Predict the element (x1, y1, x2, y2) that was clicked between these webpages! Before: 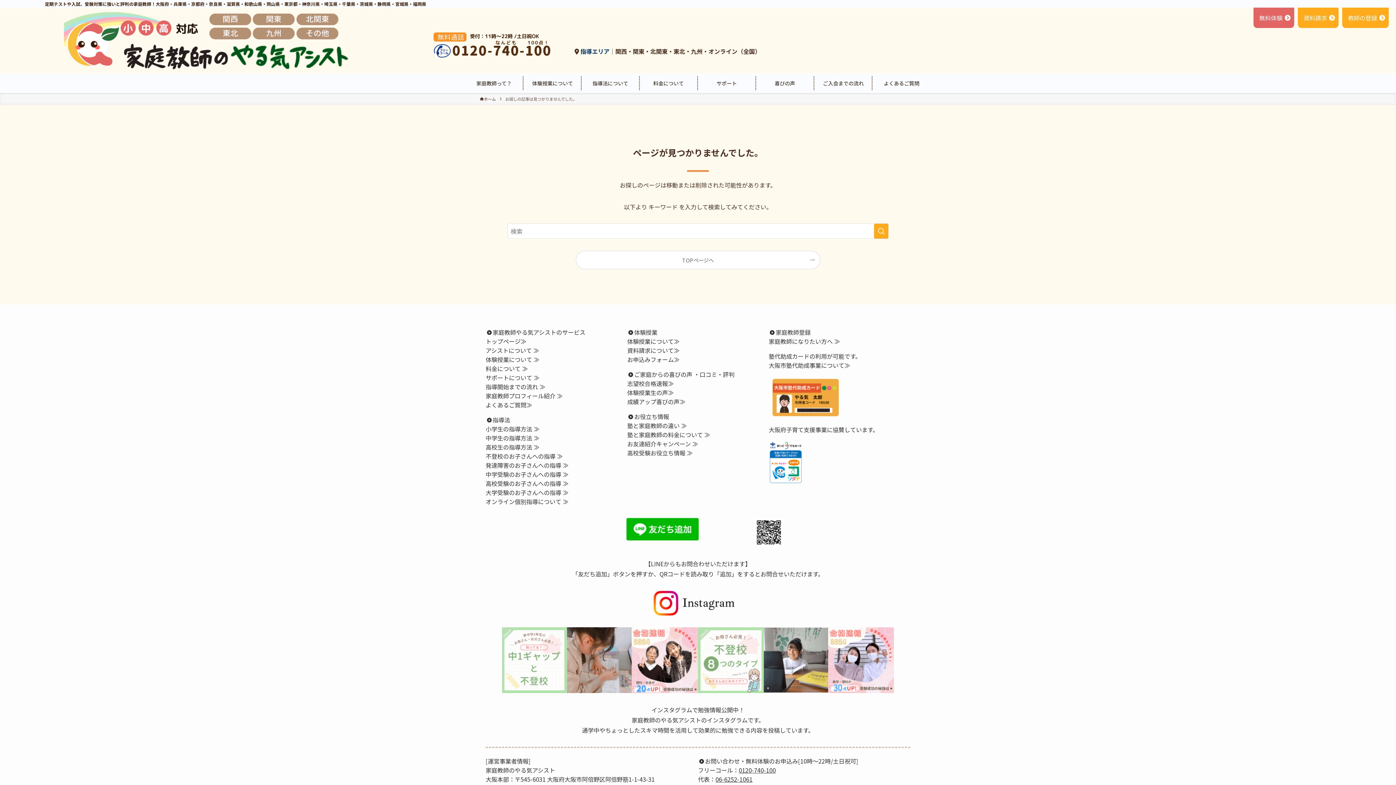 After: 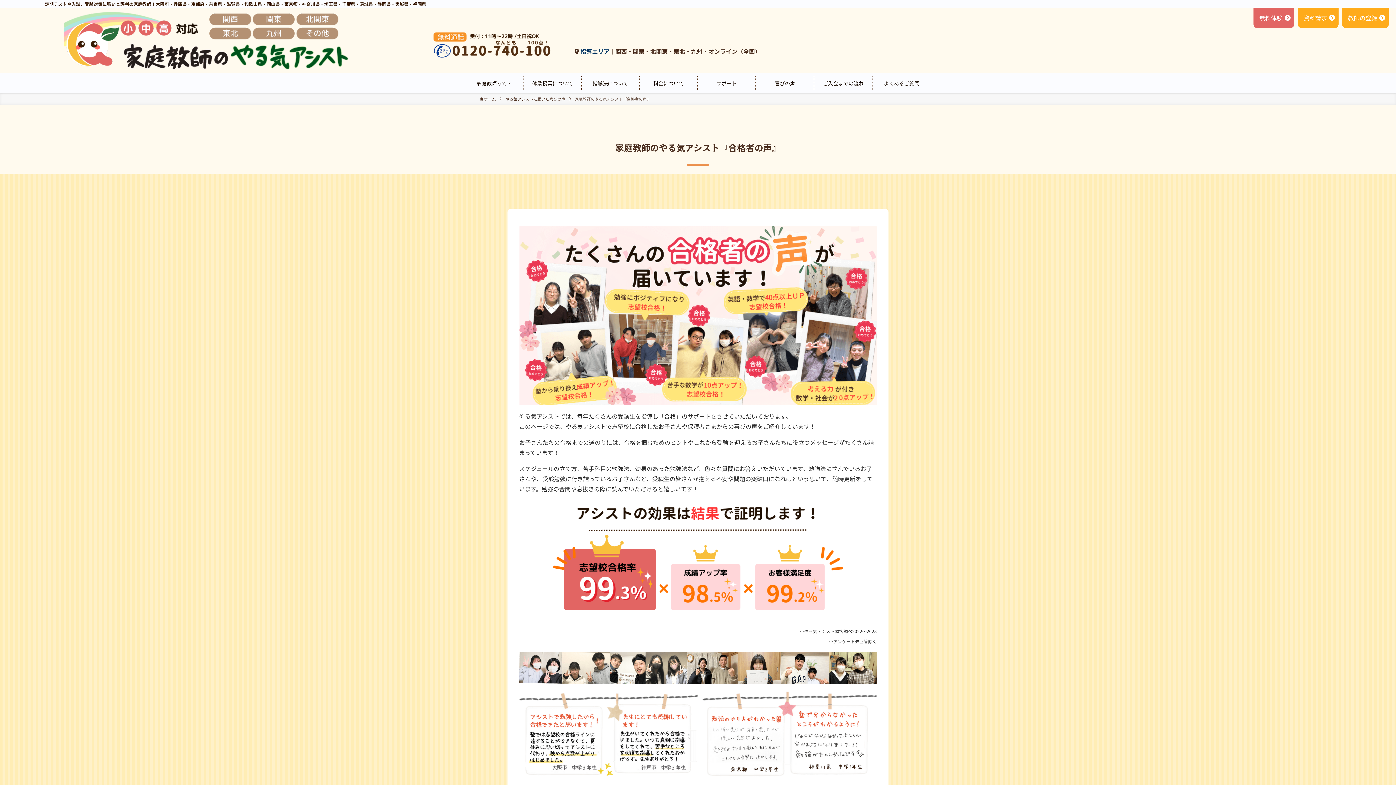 Action: label: 志望校合格速報≫
 bbox: (627, 379, 673, 387)